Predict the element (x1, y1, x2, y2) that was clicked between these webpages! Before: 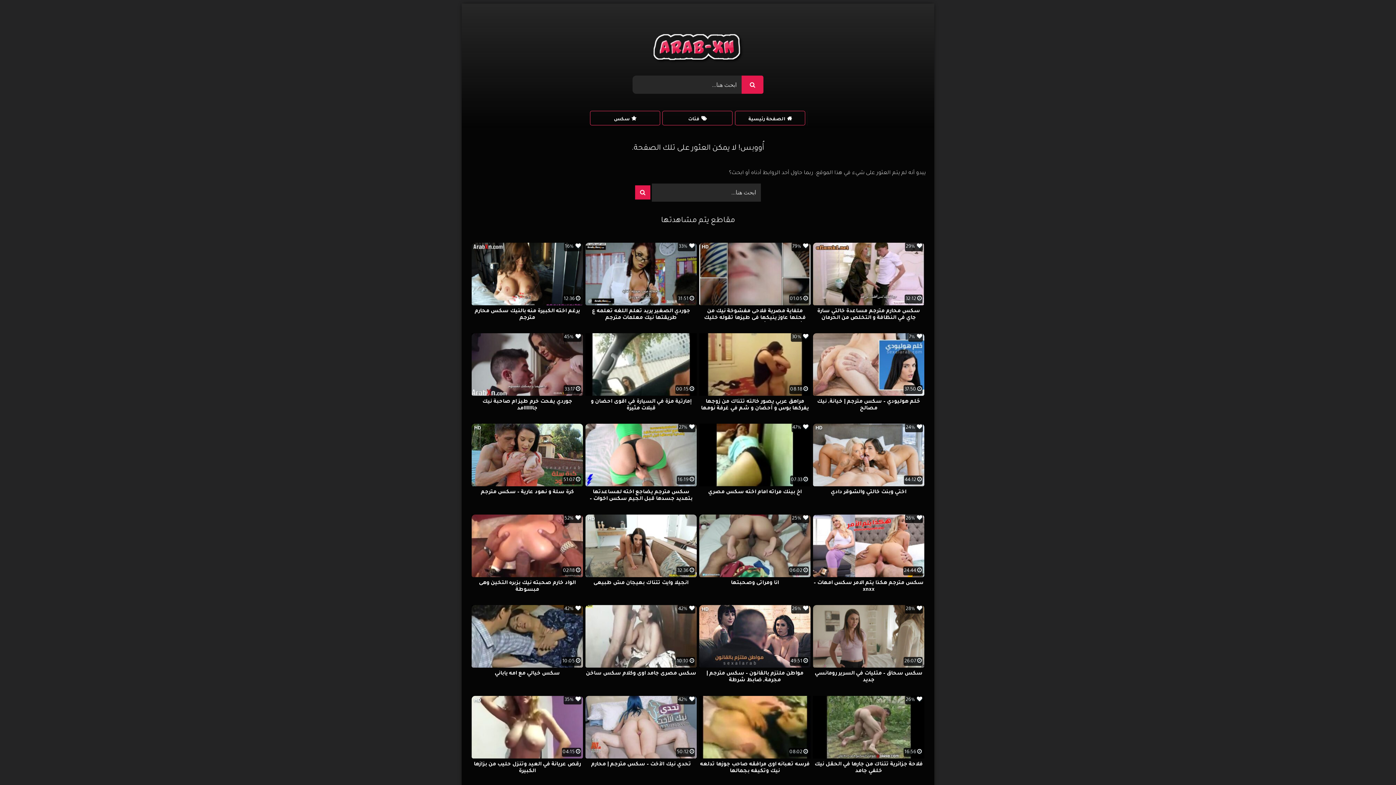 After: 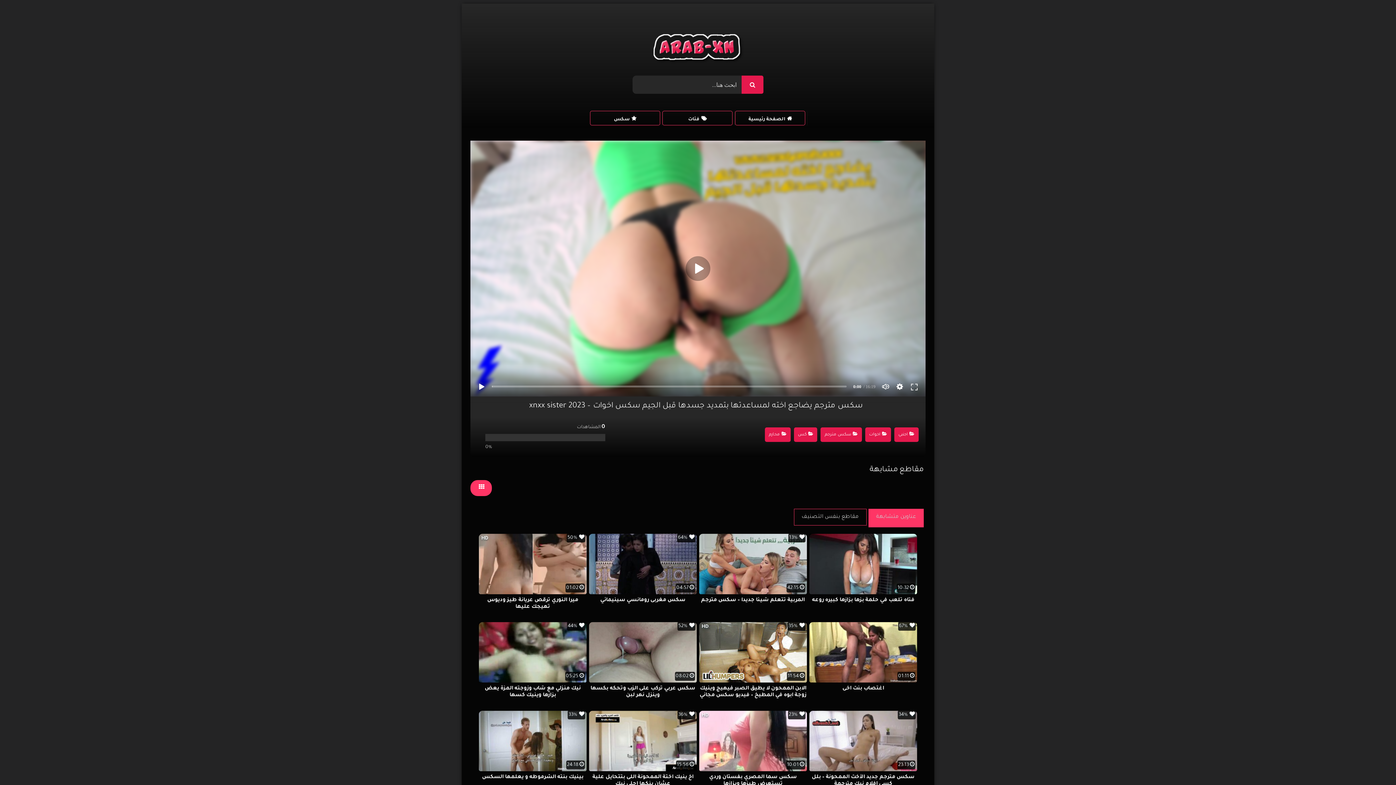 Action: bbox: (585, 424, 696, 508) label: 16:19
27%
سكس مترجم يضاجع اخته لمساعدتها بتمديد جسدها قبل الجيم سكس اخوات – xnxx sister 2023